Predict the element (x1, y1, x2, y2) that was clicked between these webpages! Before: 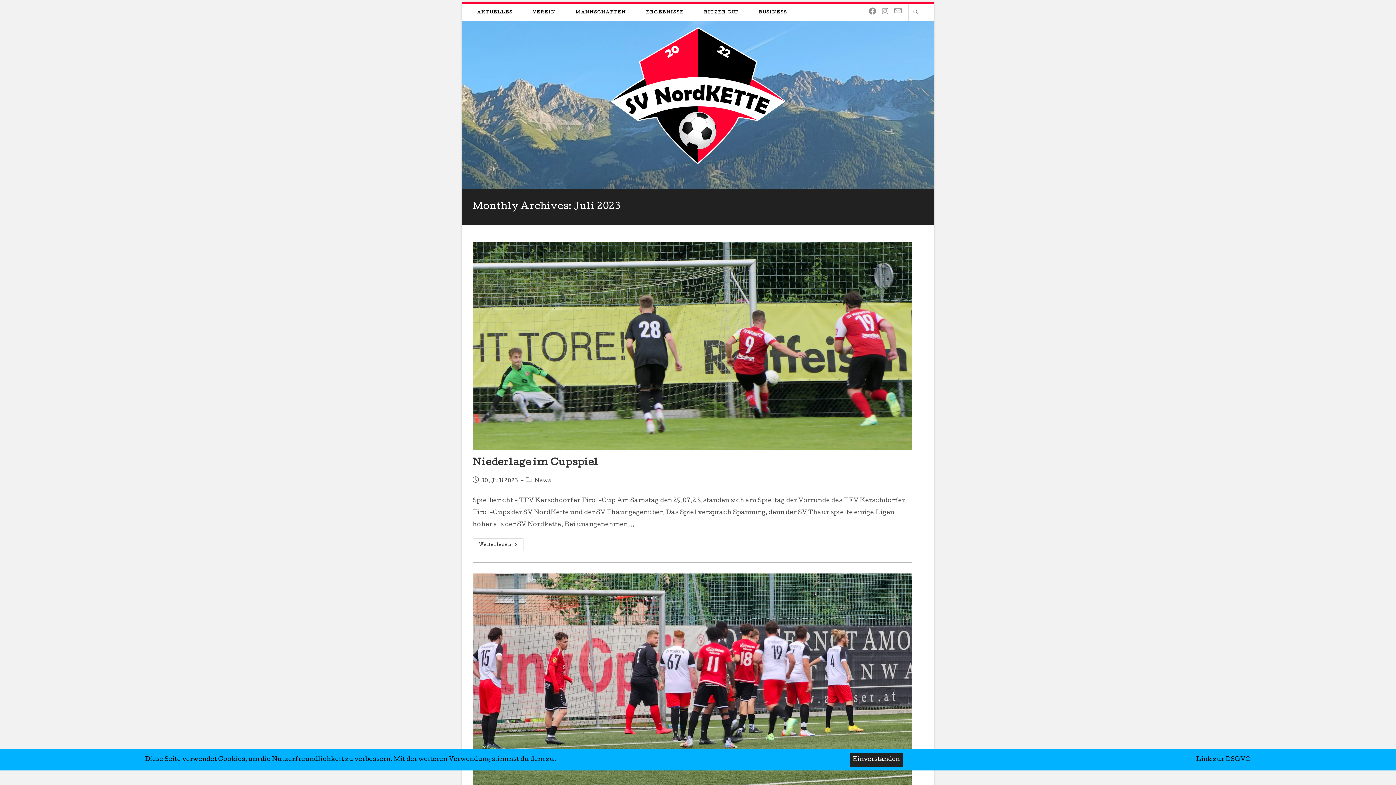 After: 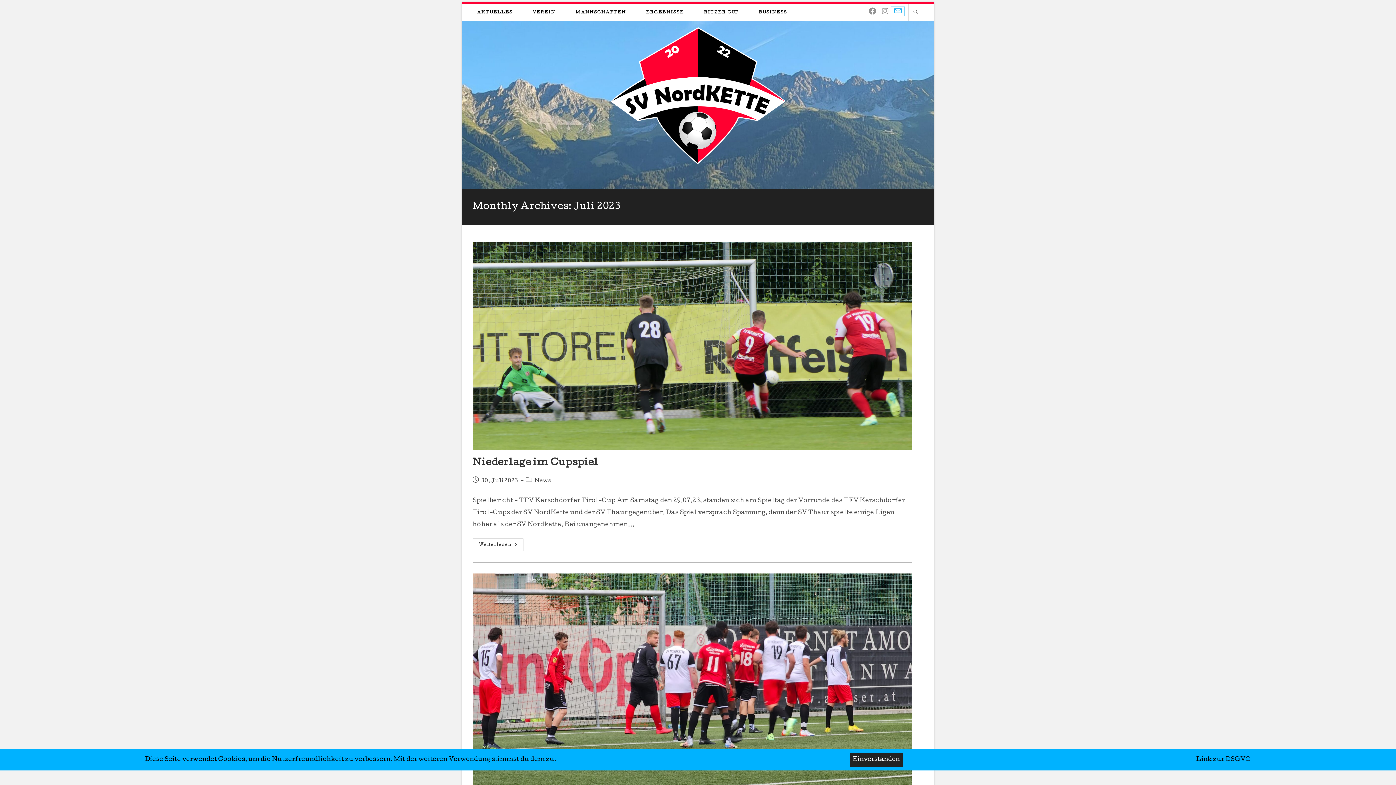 Action: label: Send email (opens in your application) bbox: (891, 6, 904, 16)